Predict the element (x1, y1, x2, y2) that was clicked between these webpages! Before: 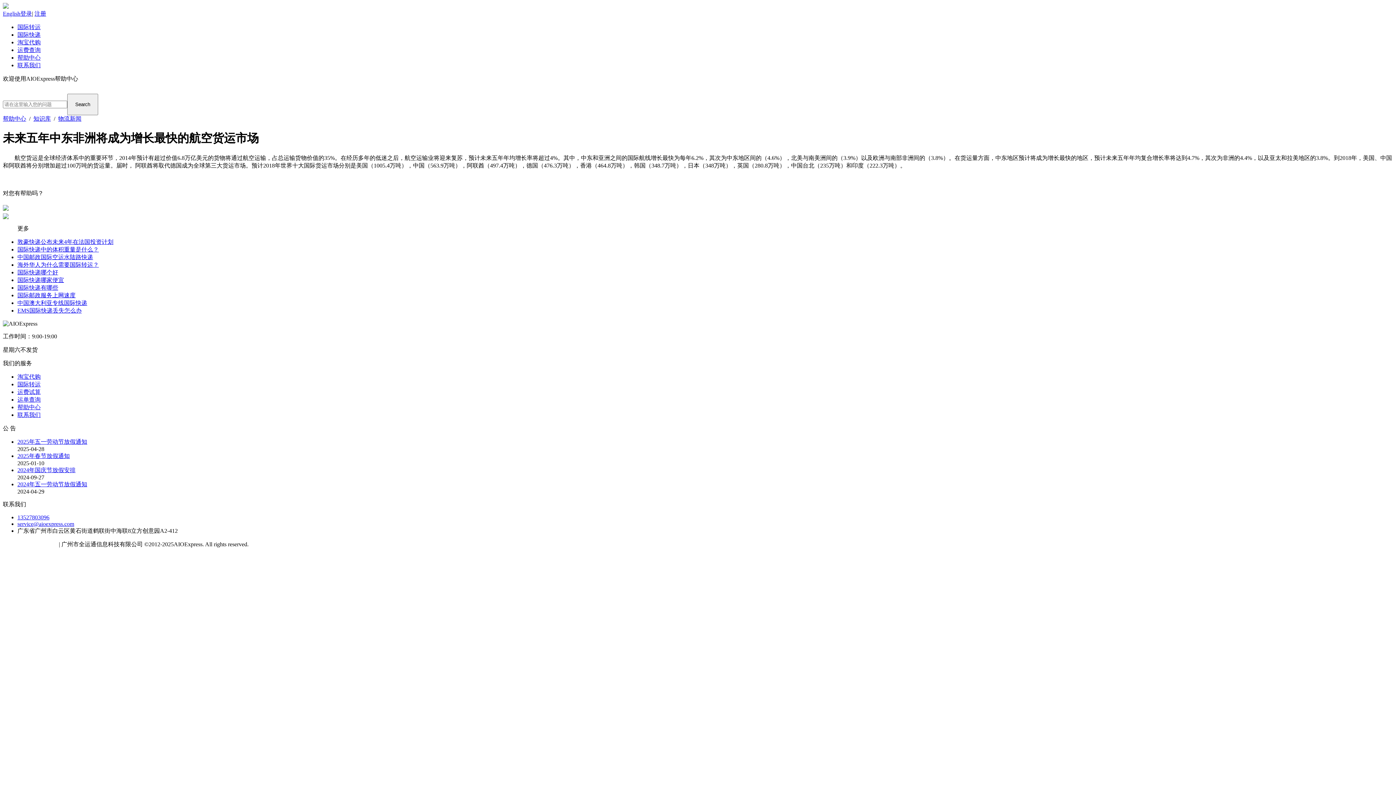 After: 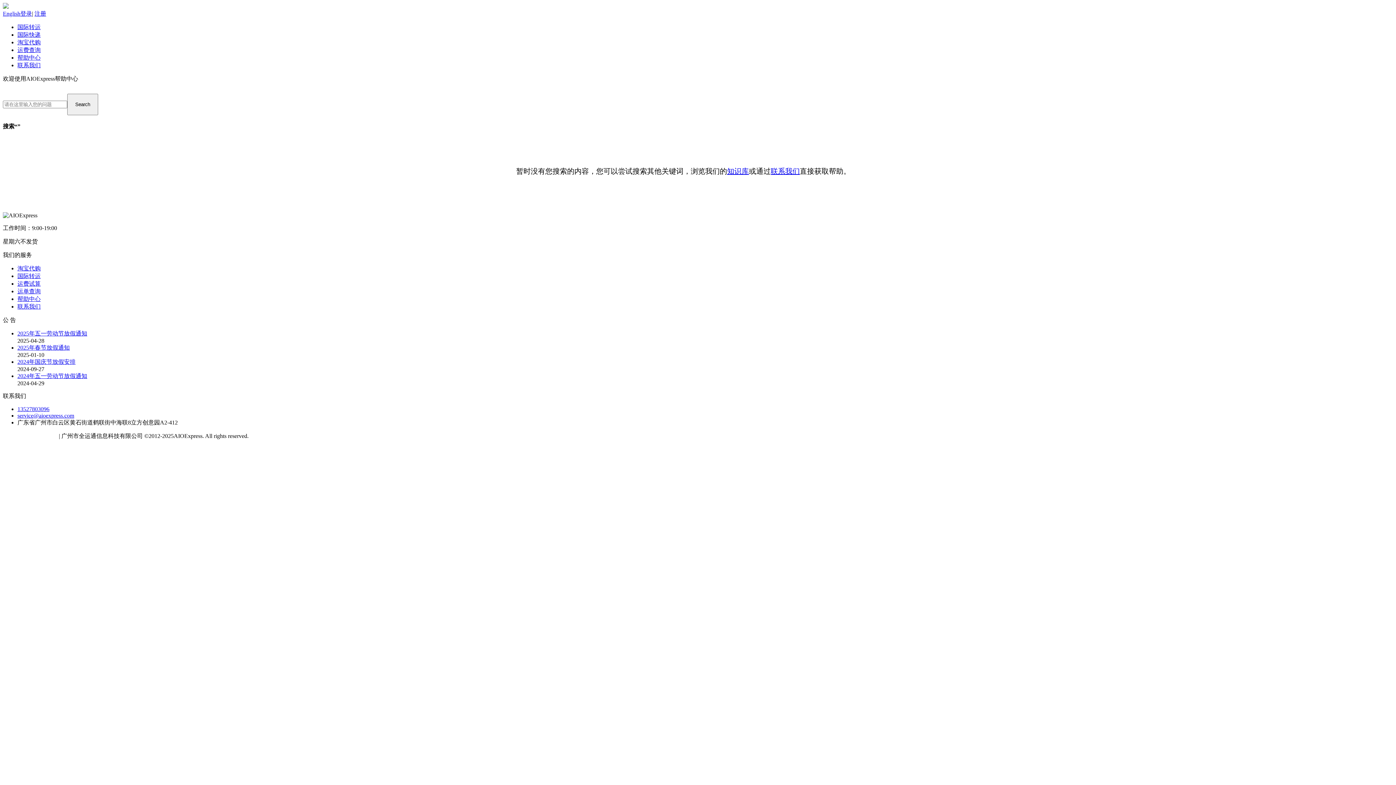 Action: bbox: (67, 93, 98, 115) label: Search